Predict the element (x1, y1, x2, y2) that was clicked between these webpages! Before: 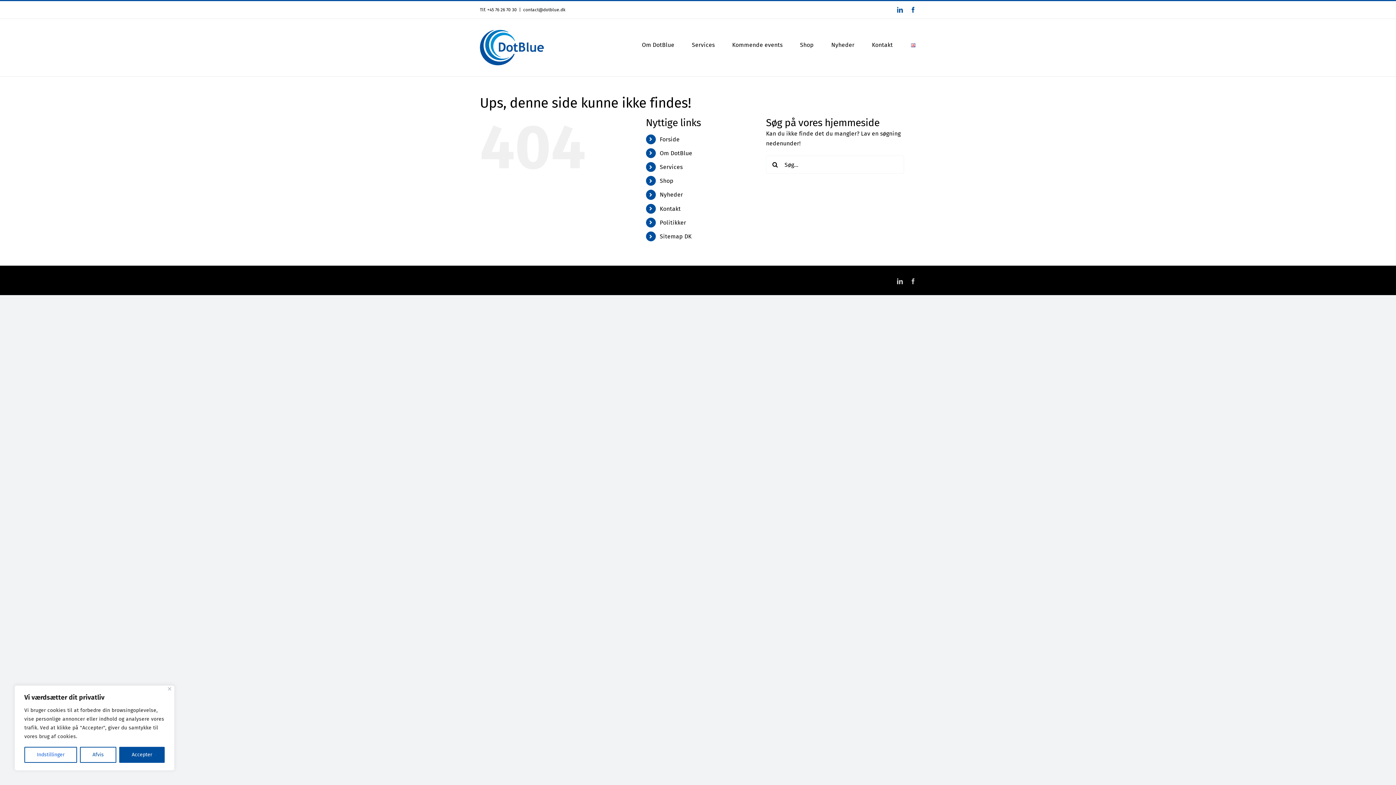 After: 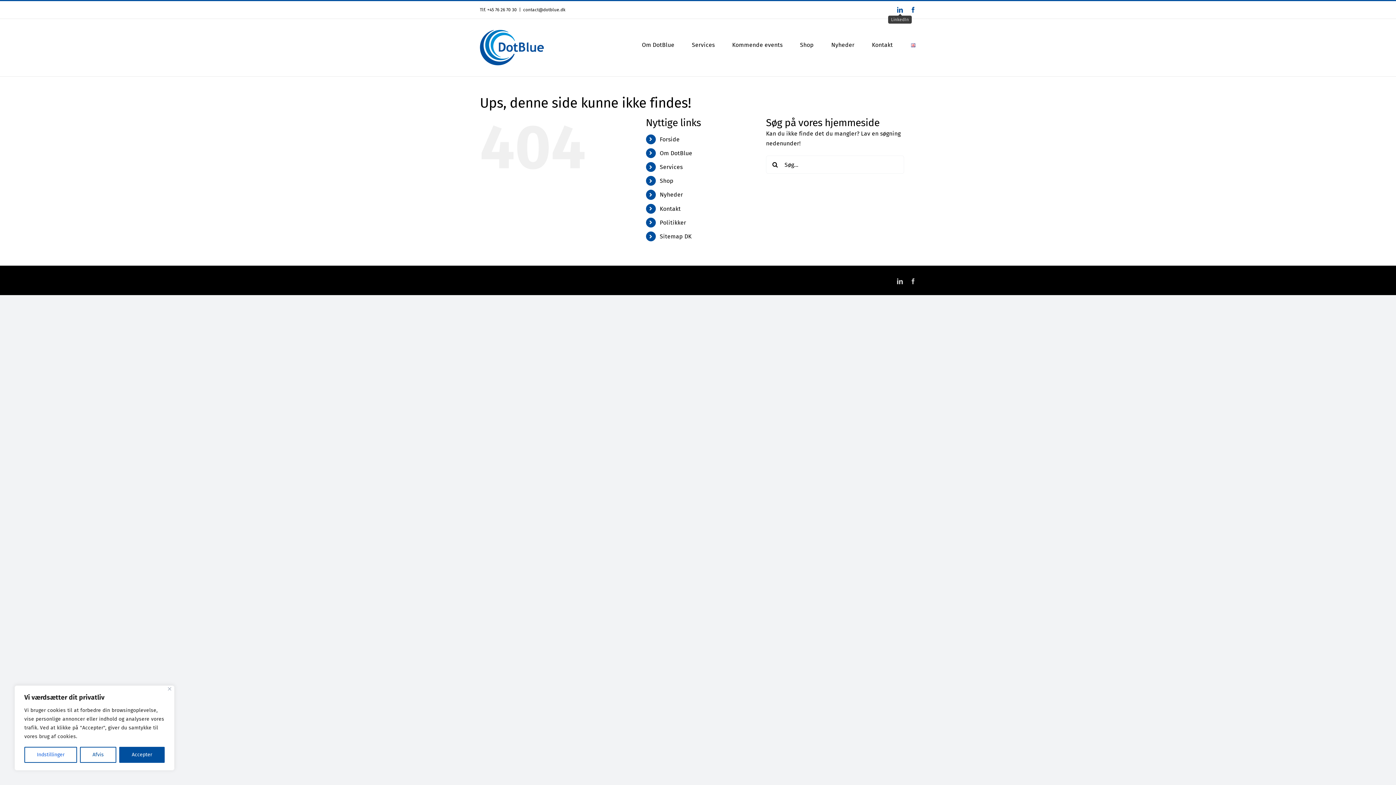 Action: bbox: (897, 6, 903, 12) label: LinkedIn